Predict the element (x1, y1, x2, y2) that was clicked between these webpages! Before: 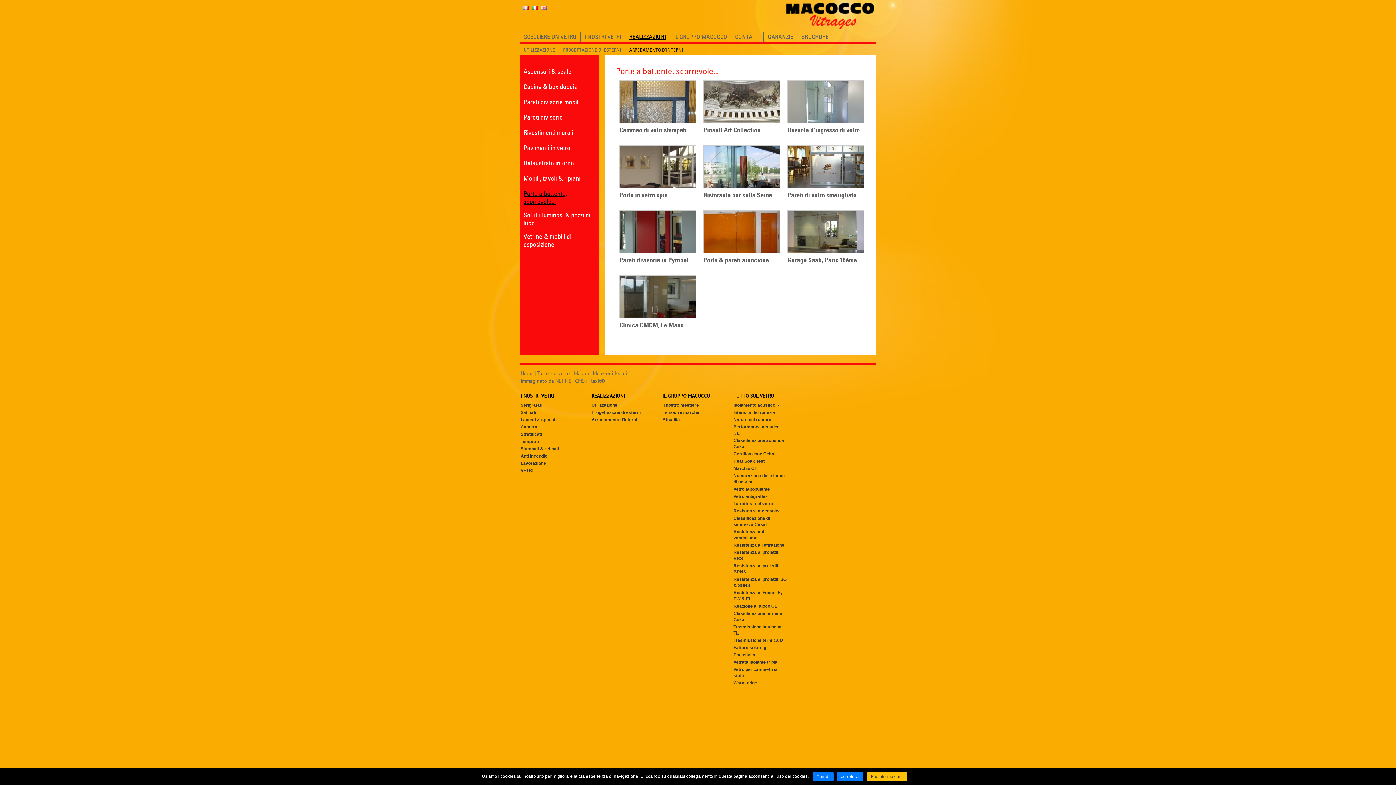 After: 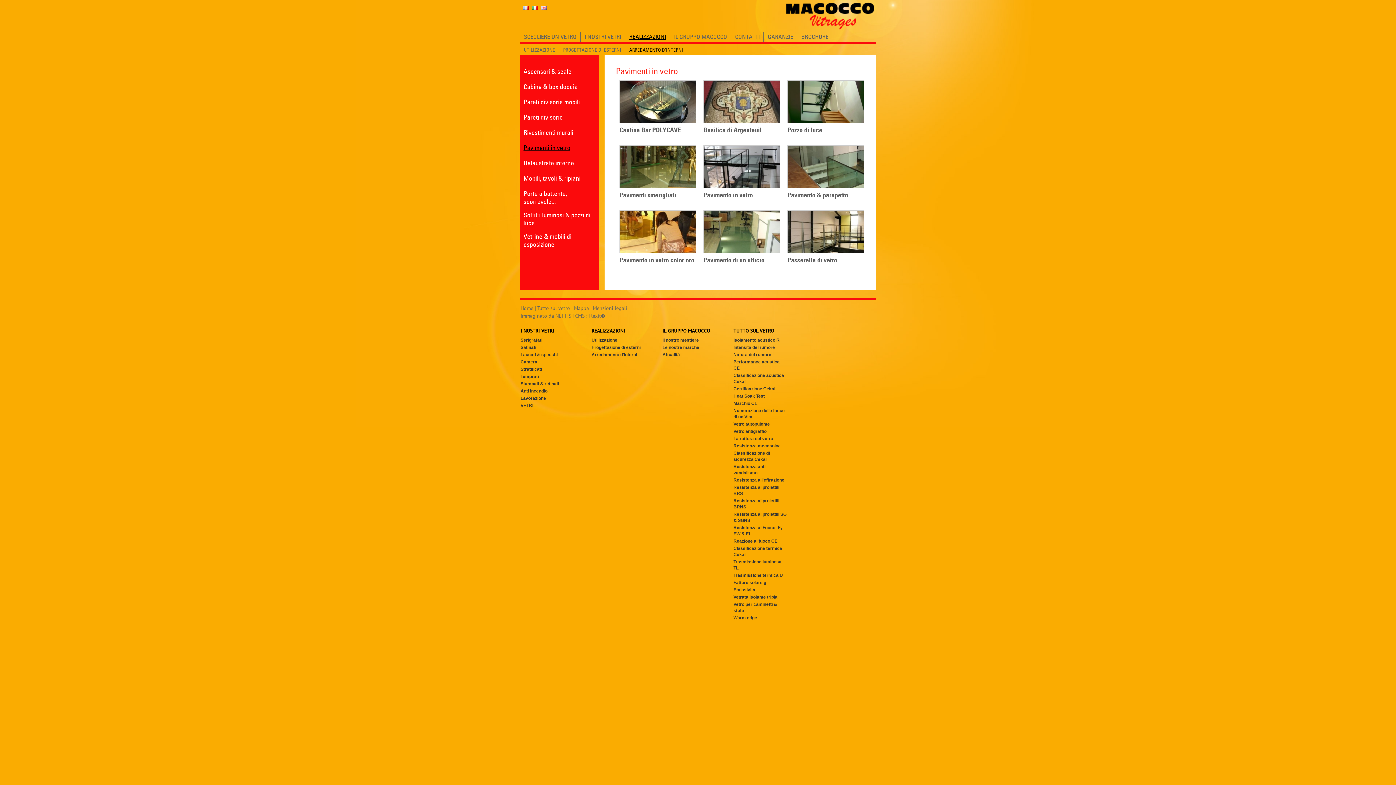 Action: label: Pavimenti in vetro bbox: (523, 143, 570, 152)